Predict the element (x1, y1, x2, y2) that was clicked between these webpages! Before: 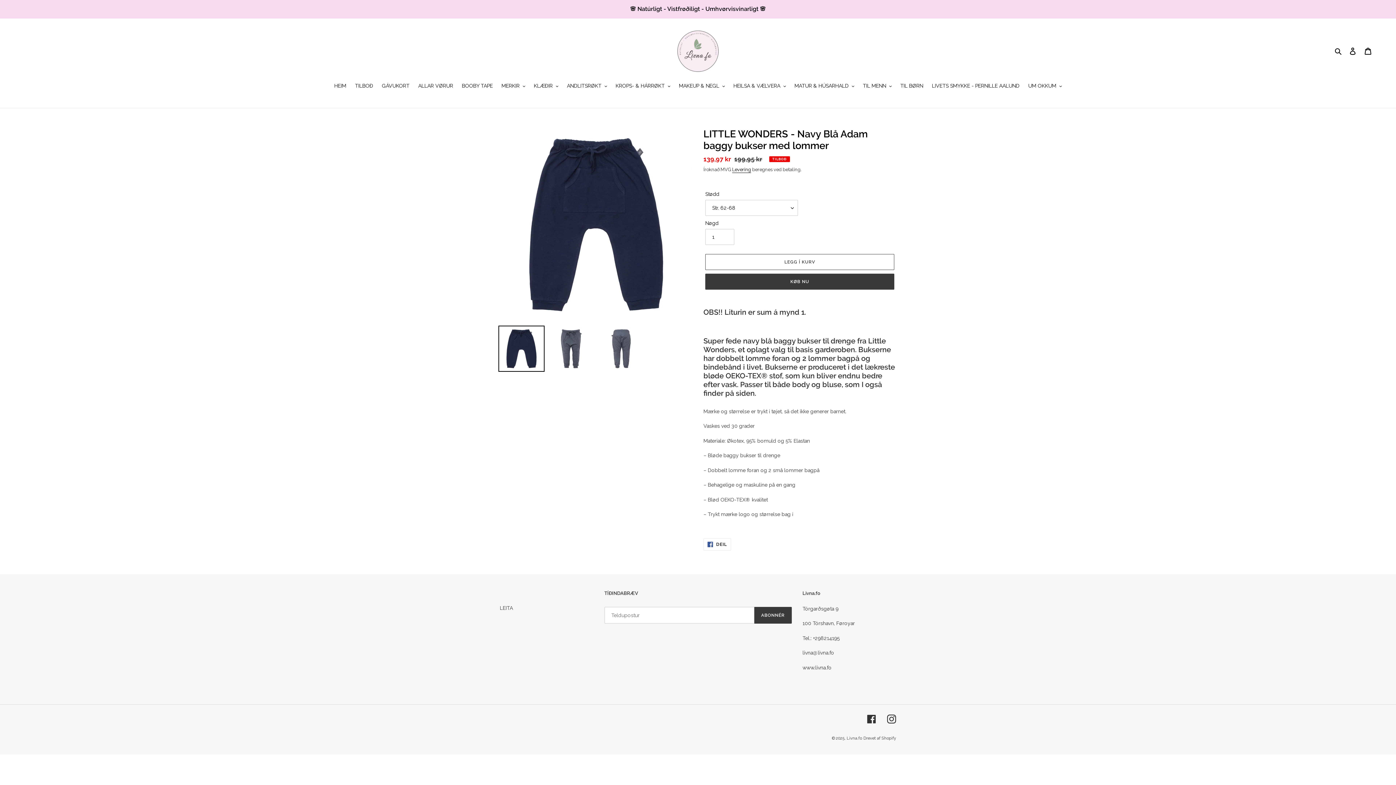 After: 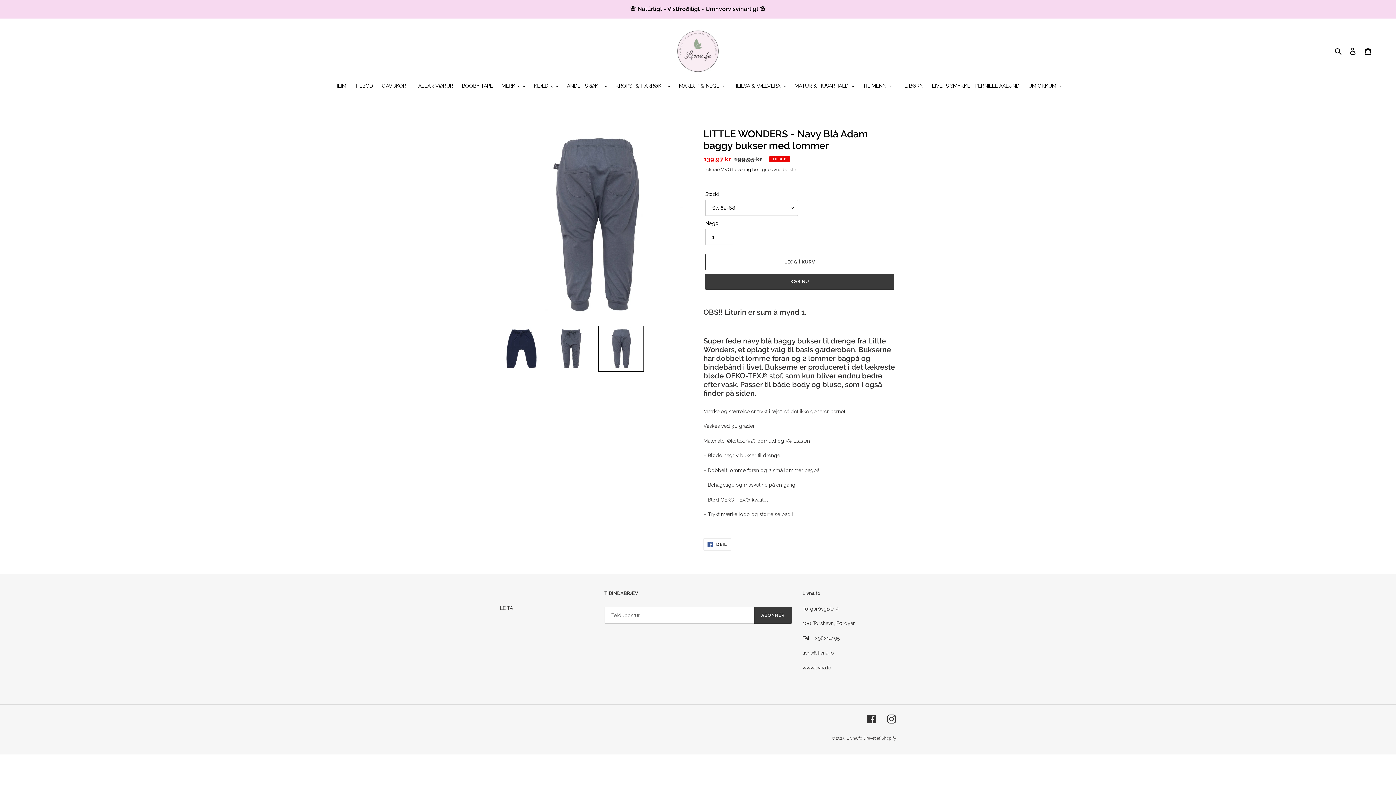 Action: bbox: (598, 325, 644, 372)